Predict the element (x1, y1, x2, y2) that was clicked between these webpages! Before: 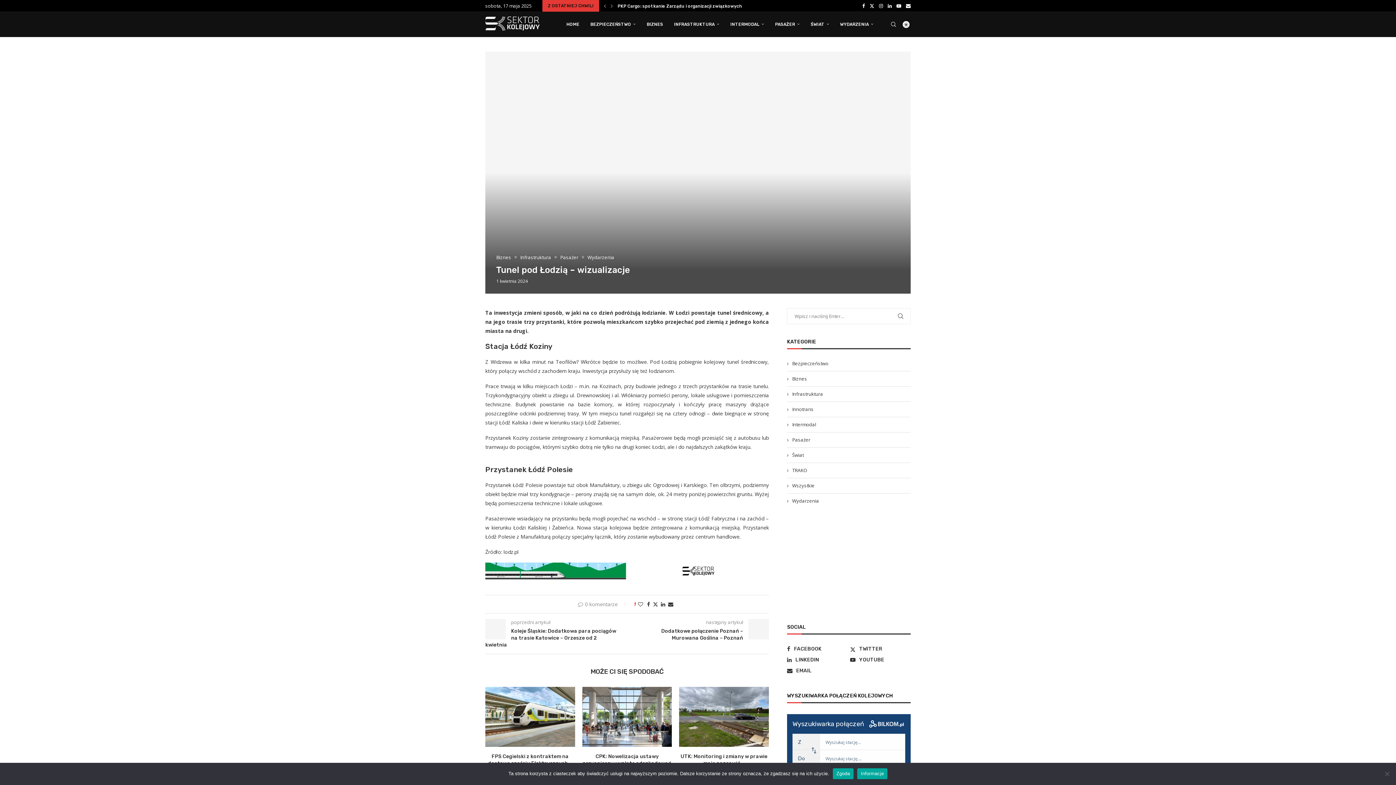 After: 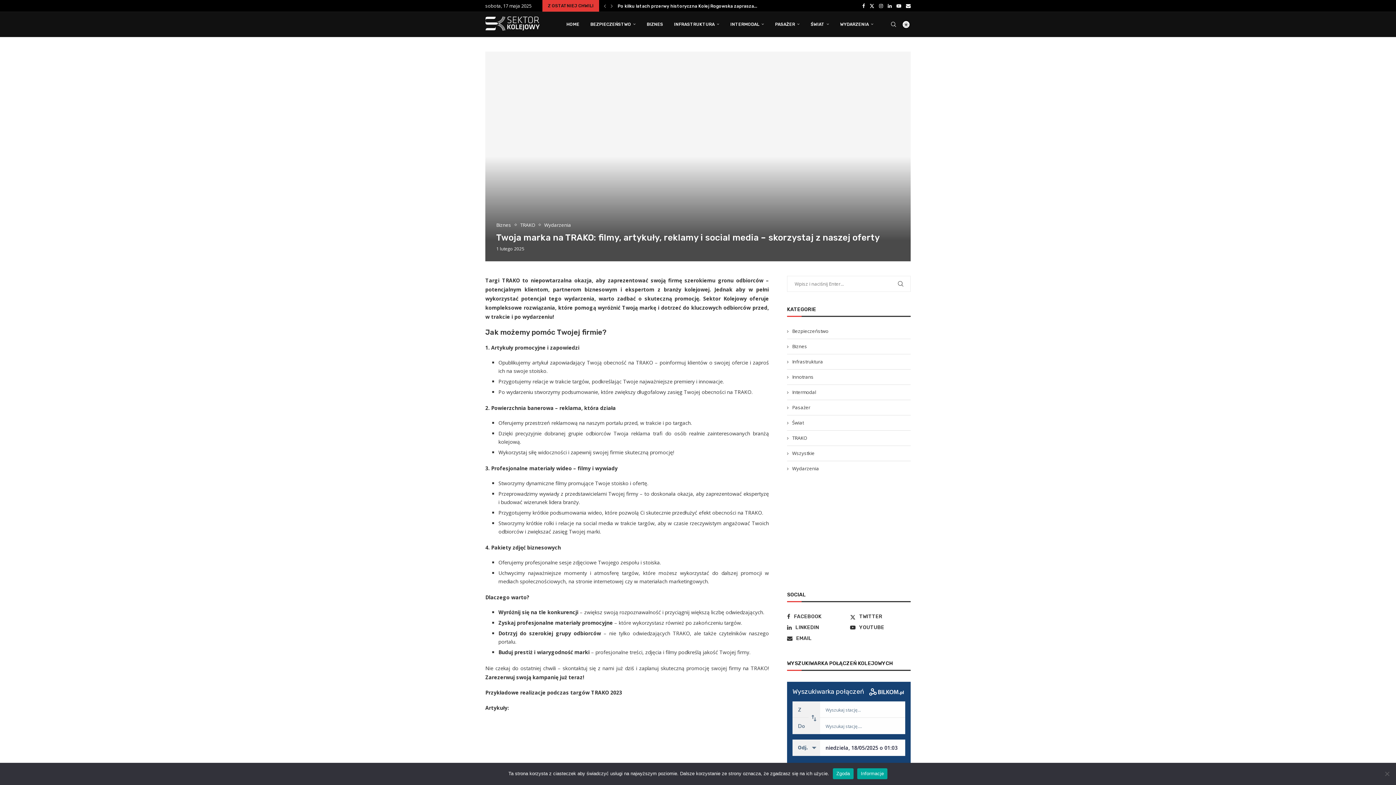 Action: bbox: (485, 562, 769, 579)